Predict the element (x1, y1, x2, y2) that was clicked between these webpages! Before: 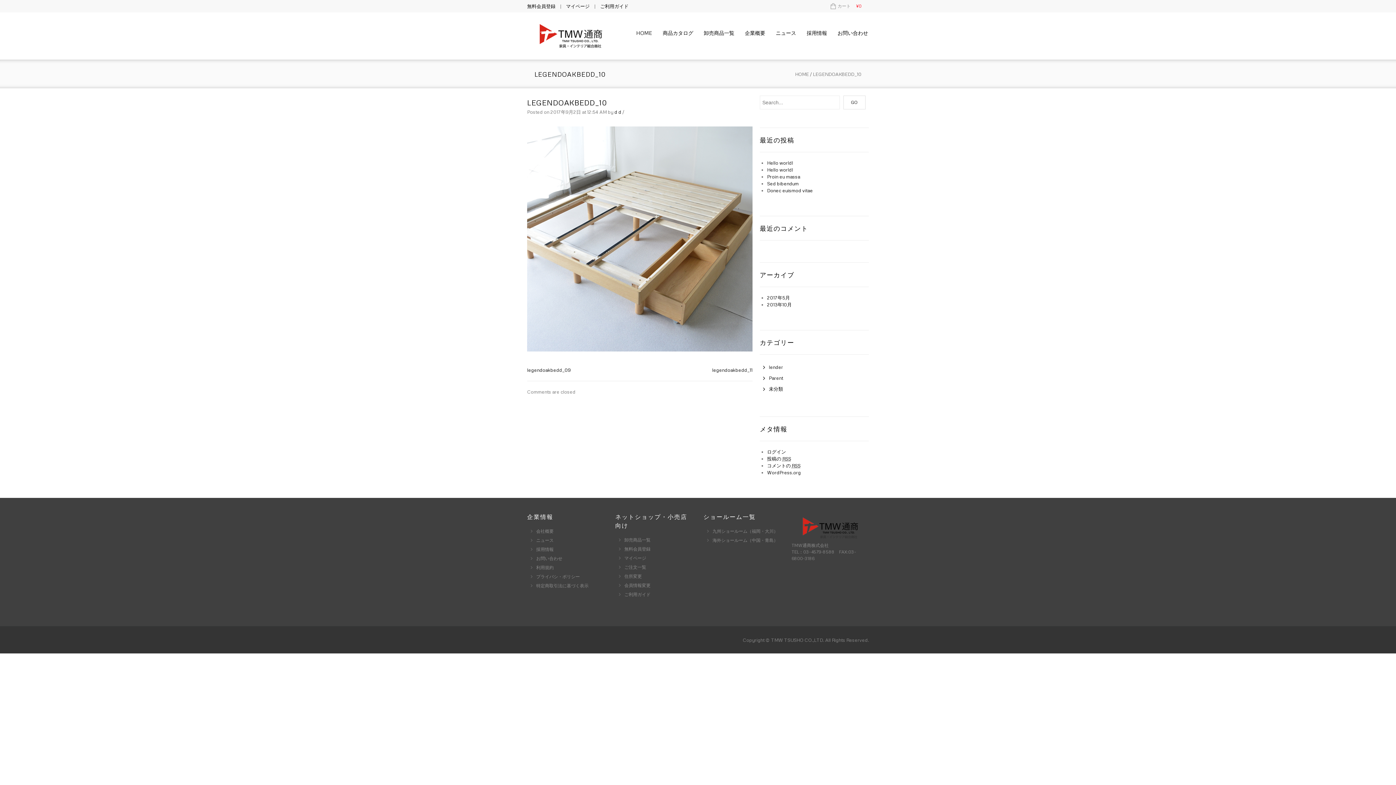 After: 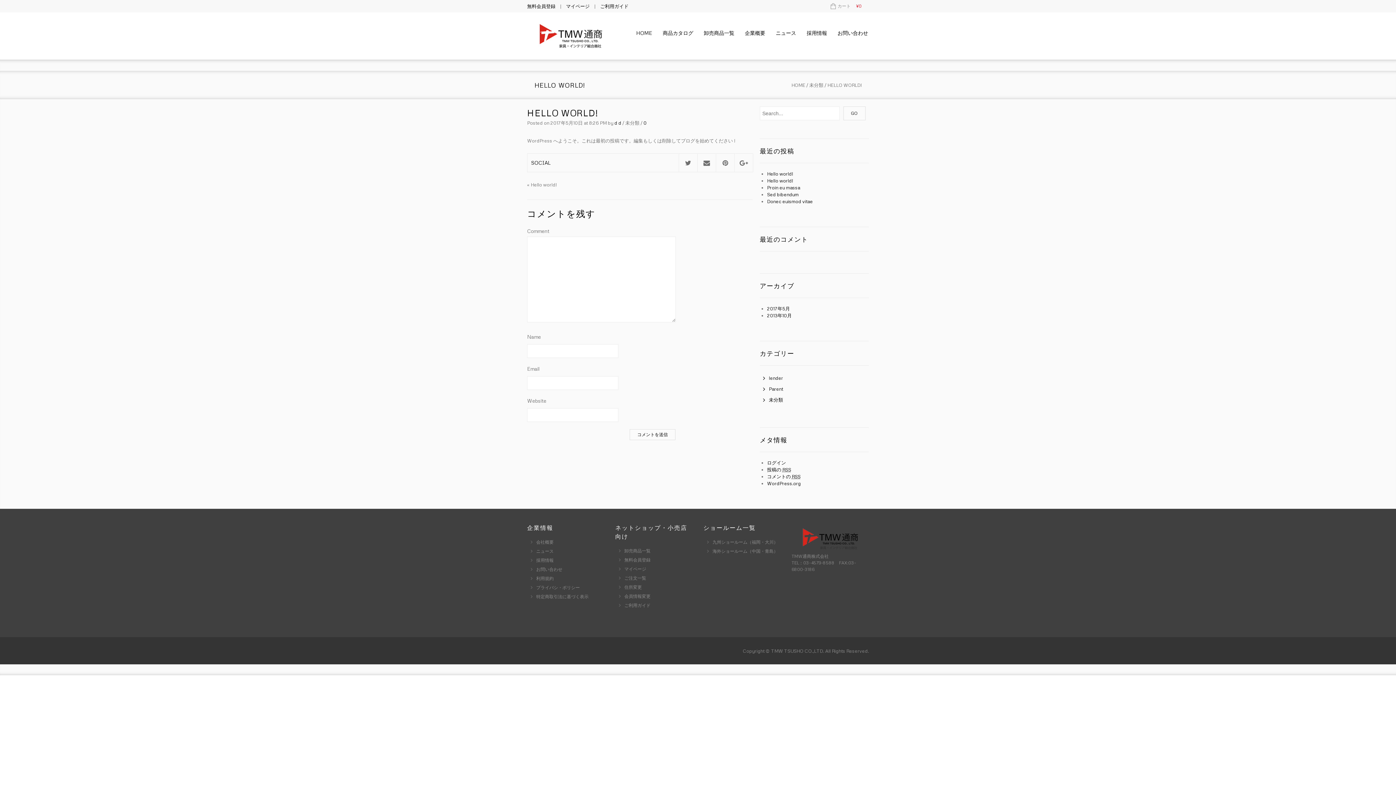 Action: bbox: (767, 160, 793, 165) label: Hello world!